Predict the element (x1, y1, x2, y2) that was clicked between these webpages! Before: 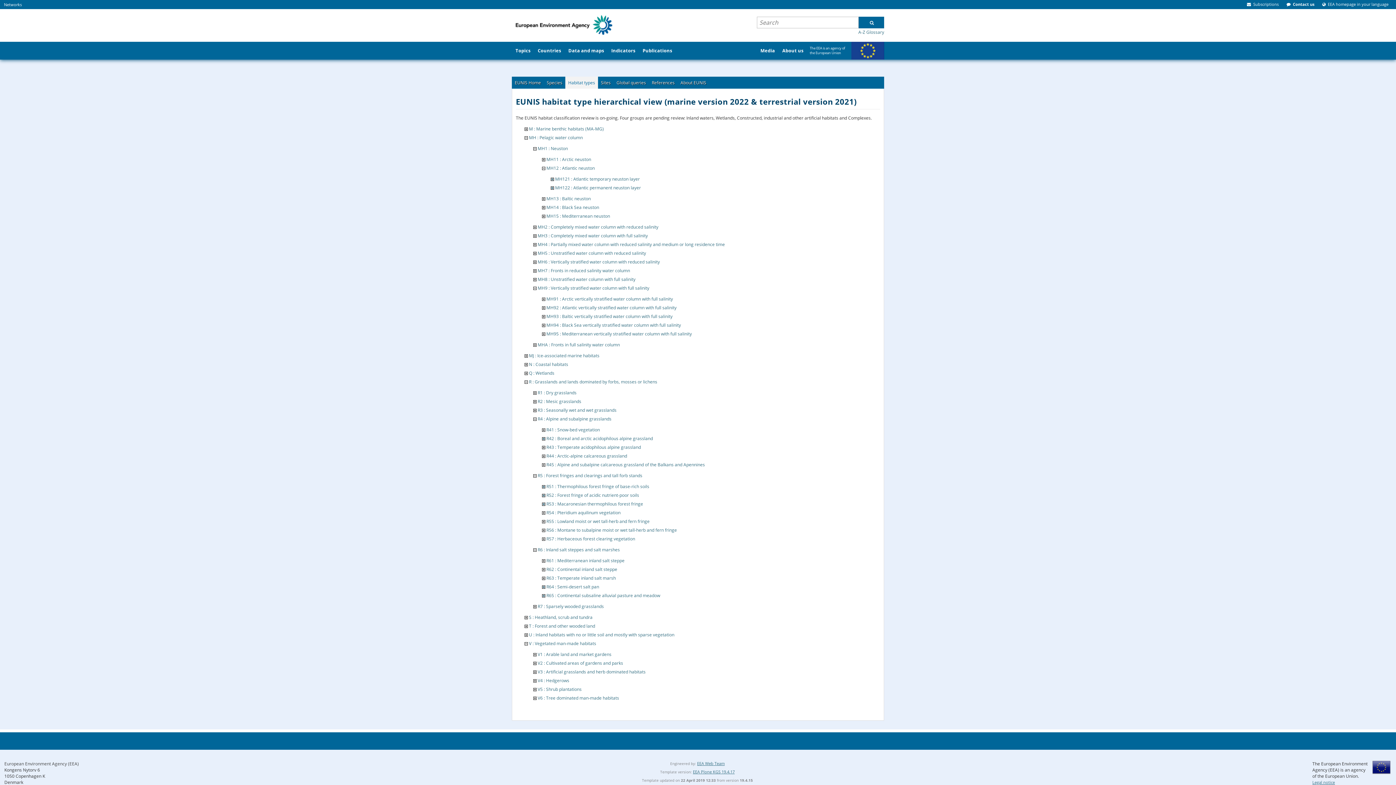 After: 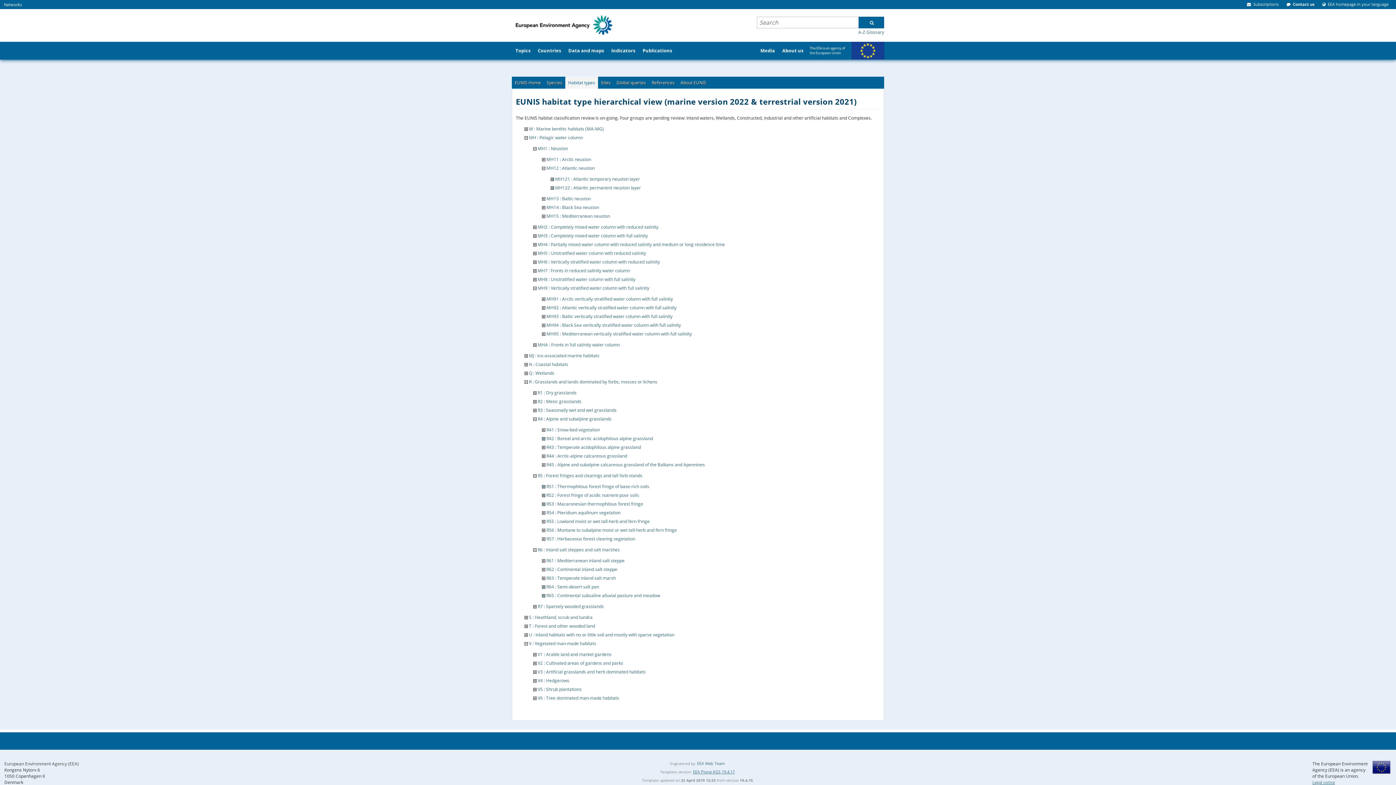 Action: bbox: (697, 760, 724, 766) label: EEA Web Team